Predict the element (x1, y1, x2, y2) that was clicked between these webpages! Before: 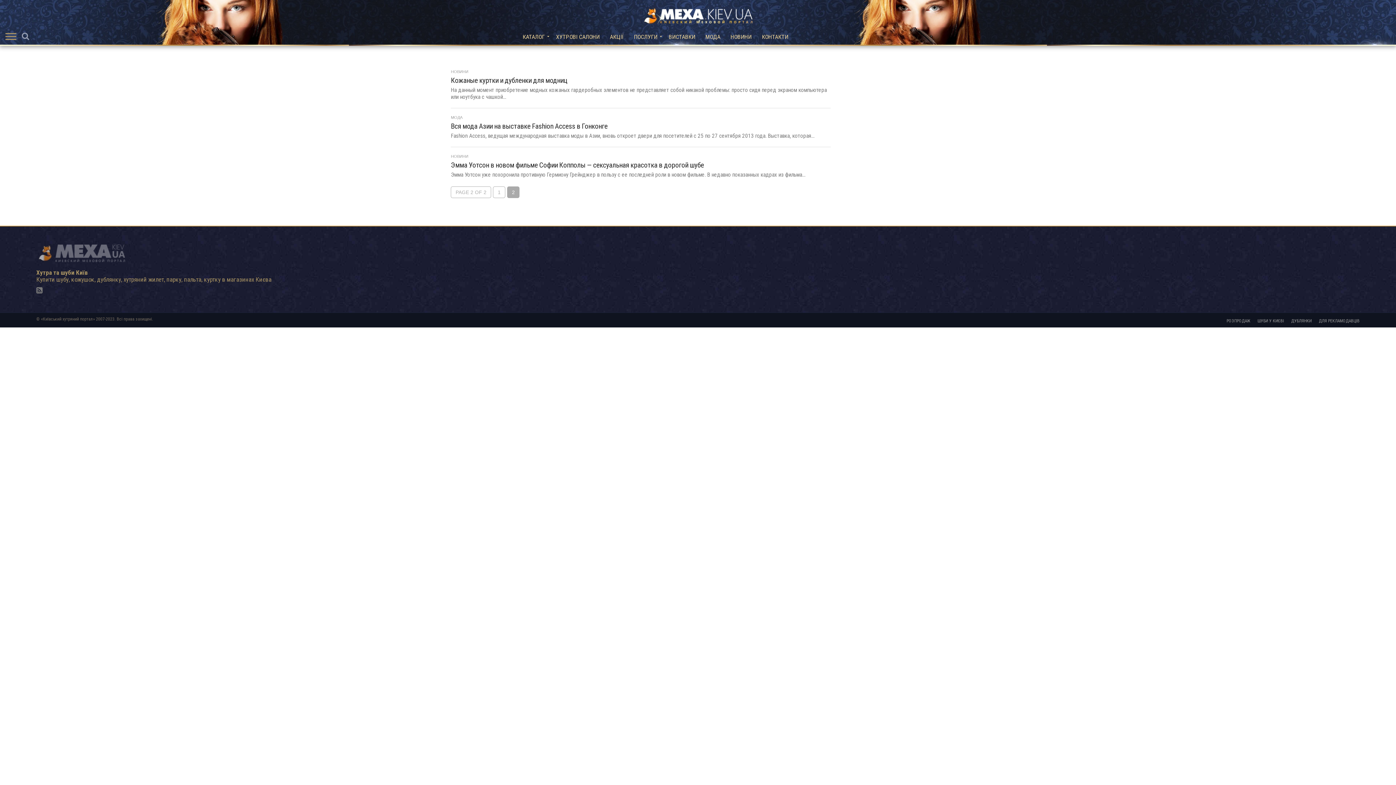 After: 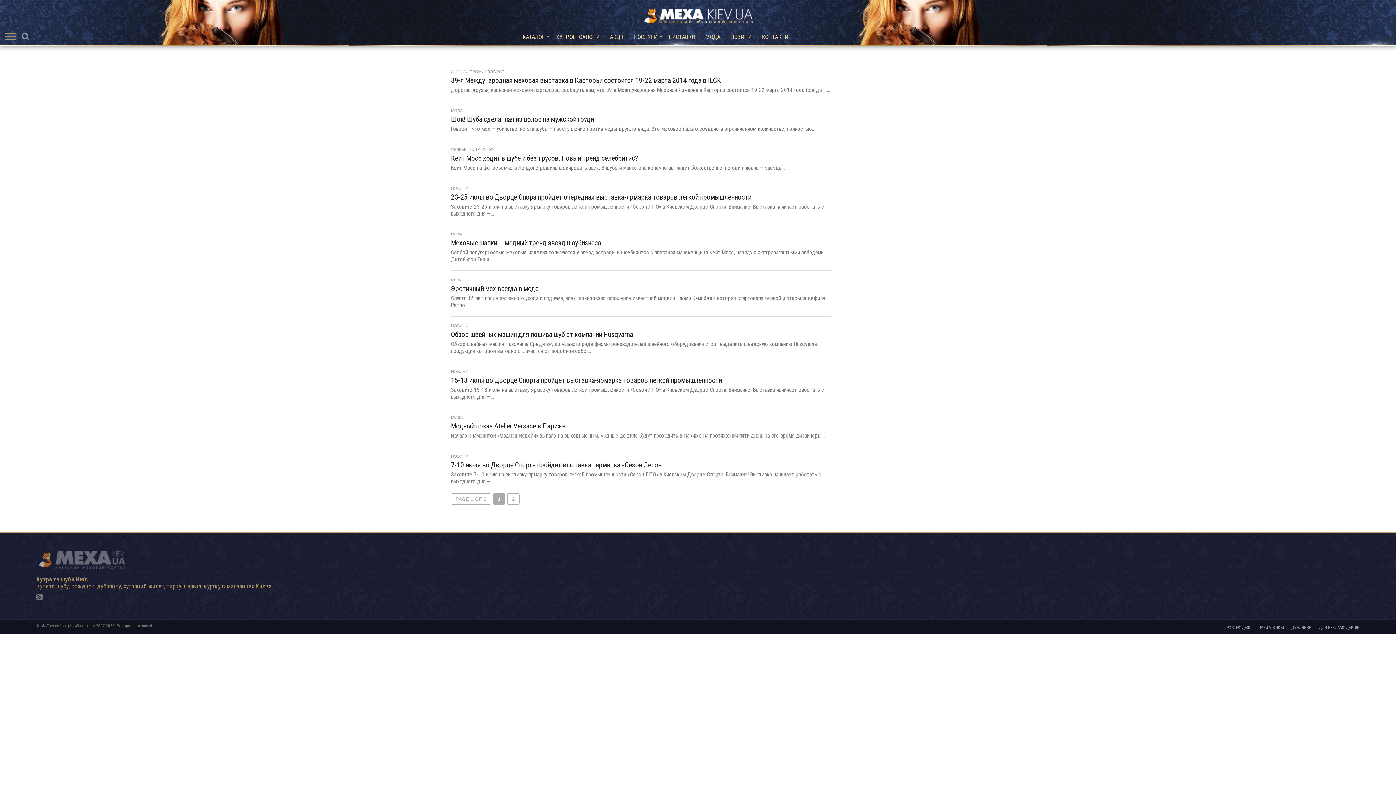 Action: bbox: (493, 186, 505, 198) label: 1